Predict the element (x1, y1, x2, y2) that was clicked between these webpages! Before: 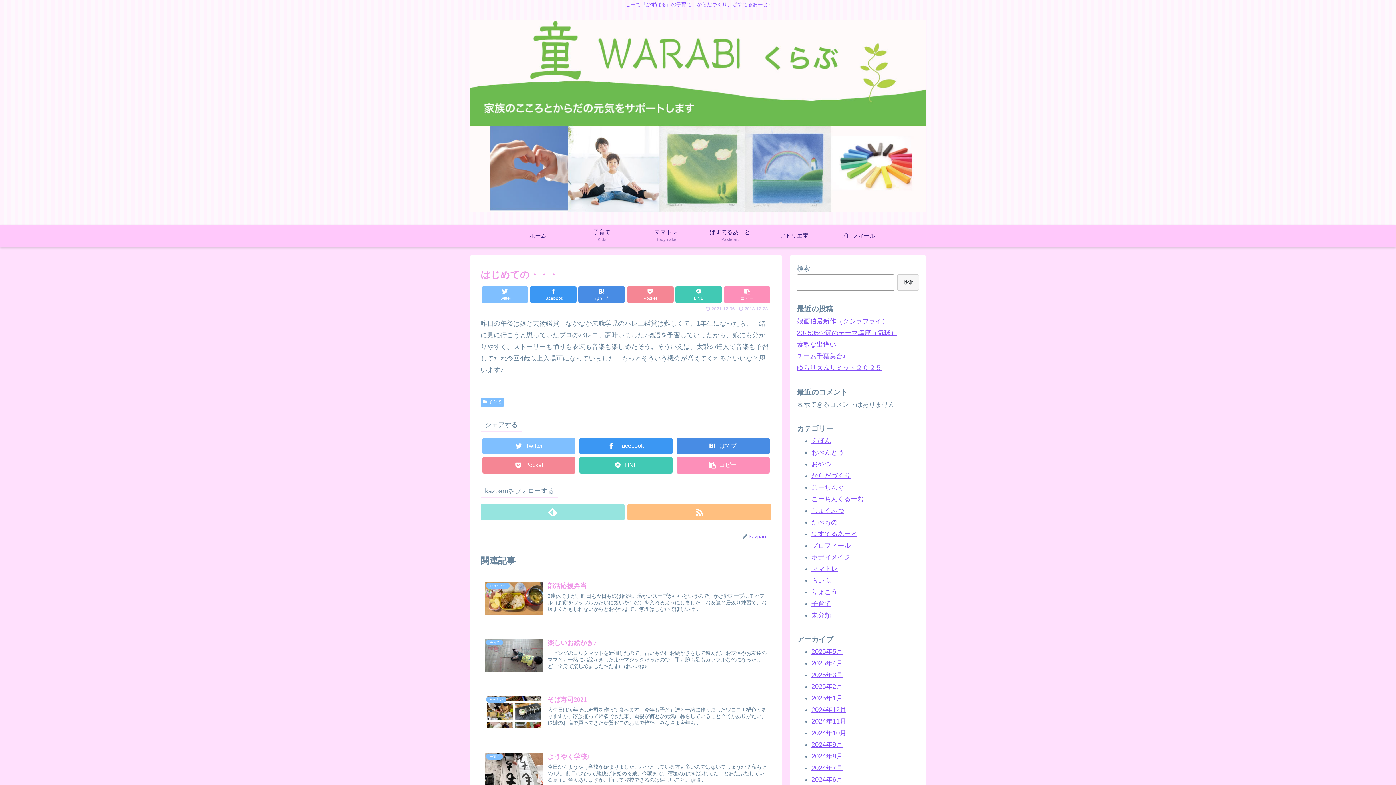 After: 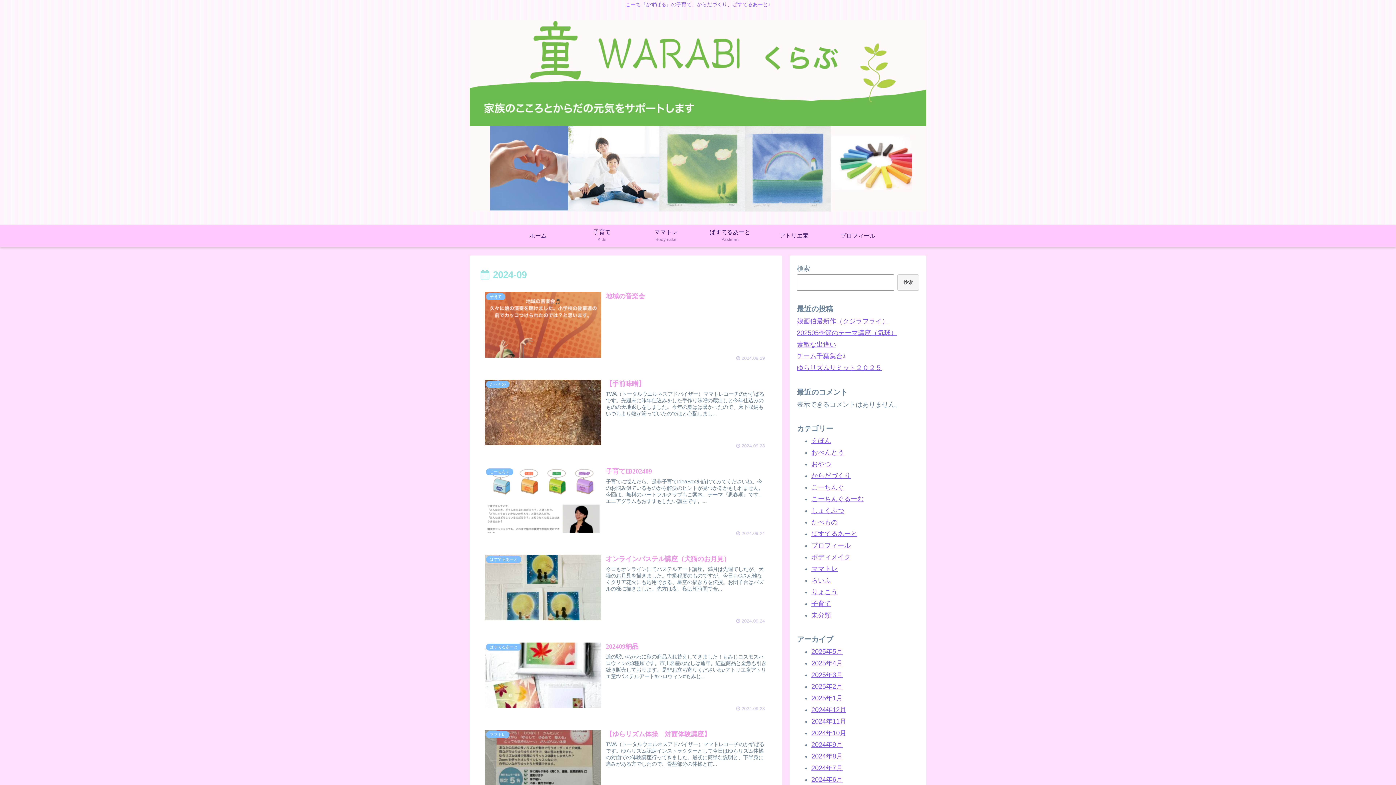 Action: bbox: (811, 741, 842, 748) label: 2024年9月